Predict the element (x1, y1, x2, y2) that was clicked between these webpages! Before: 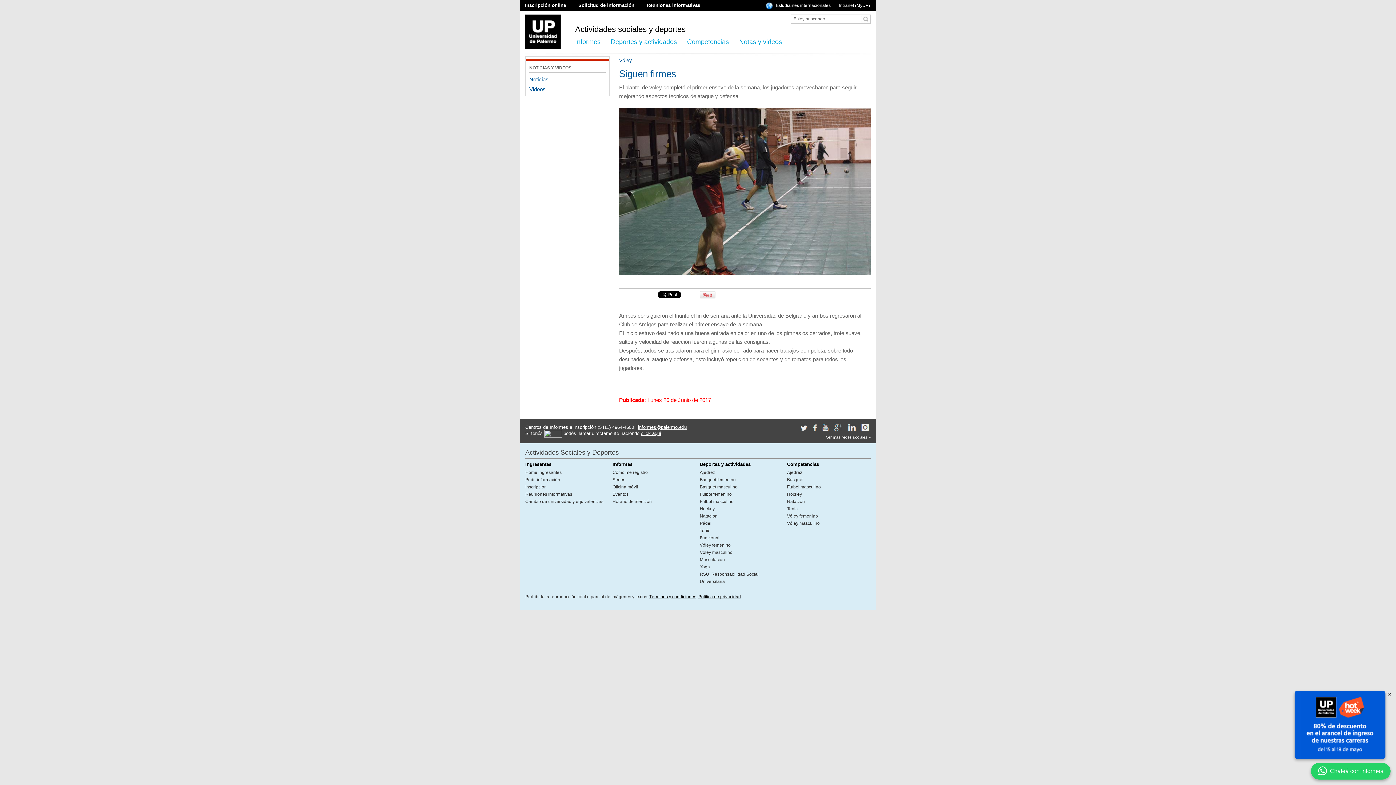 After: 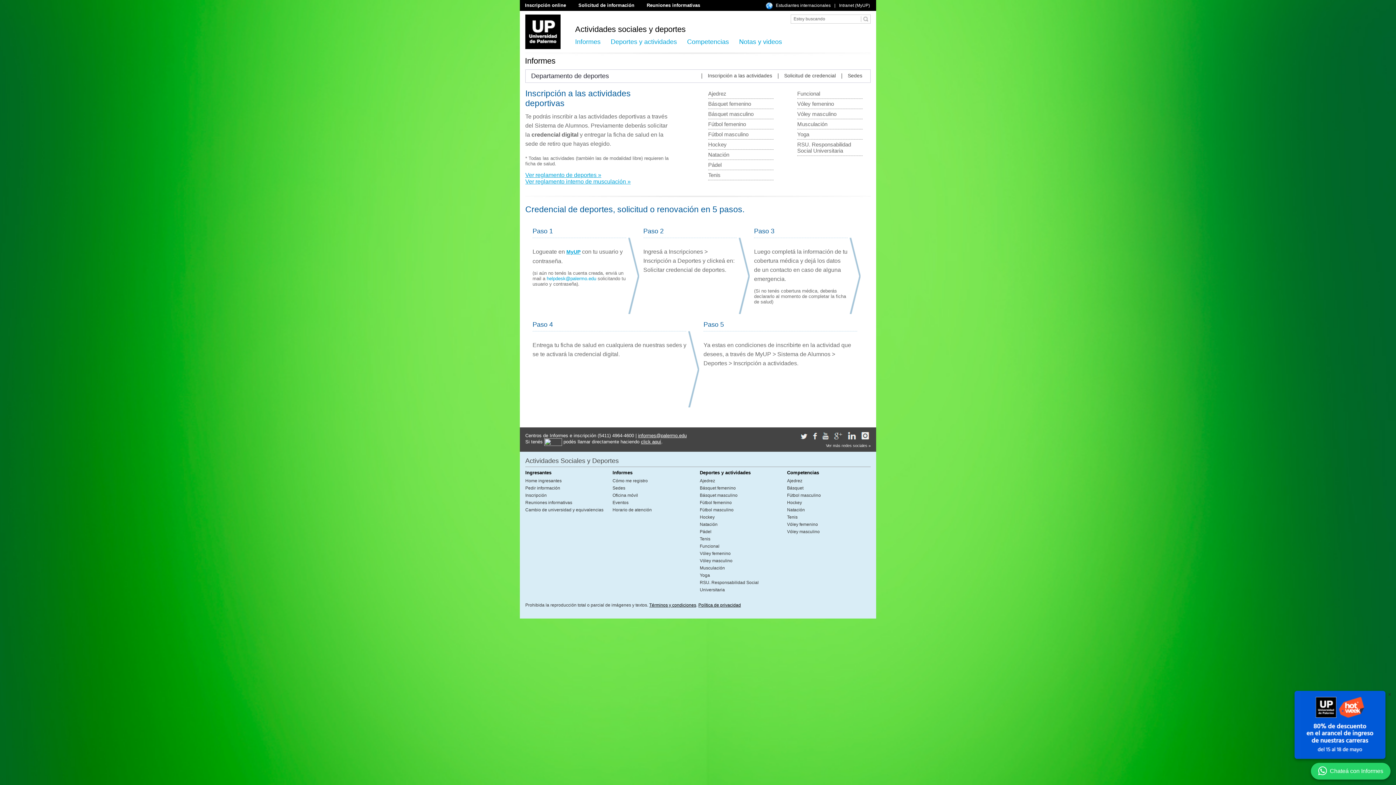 Action: label: Cómo me registro bbox: (612, 469, 694, 476)